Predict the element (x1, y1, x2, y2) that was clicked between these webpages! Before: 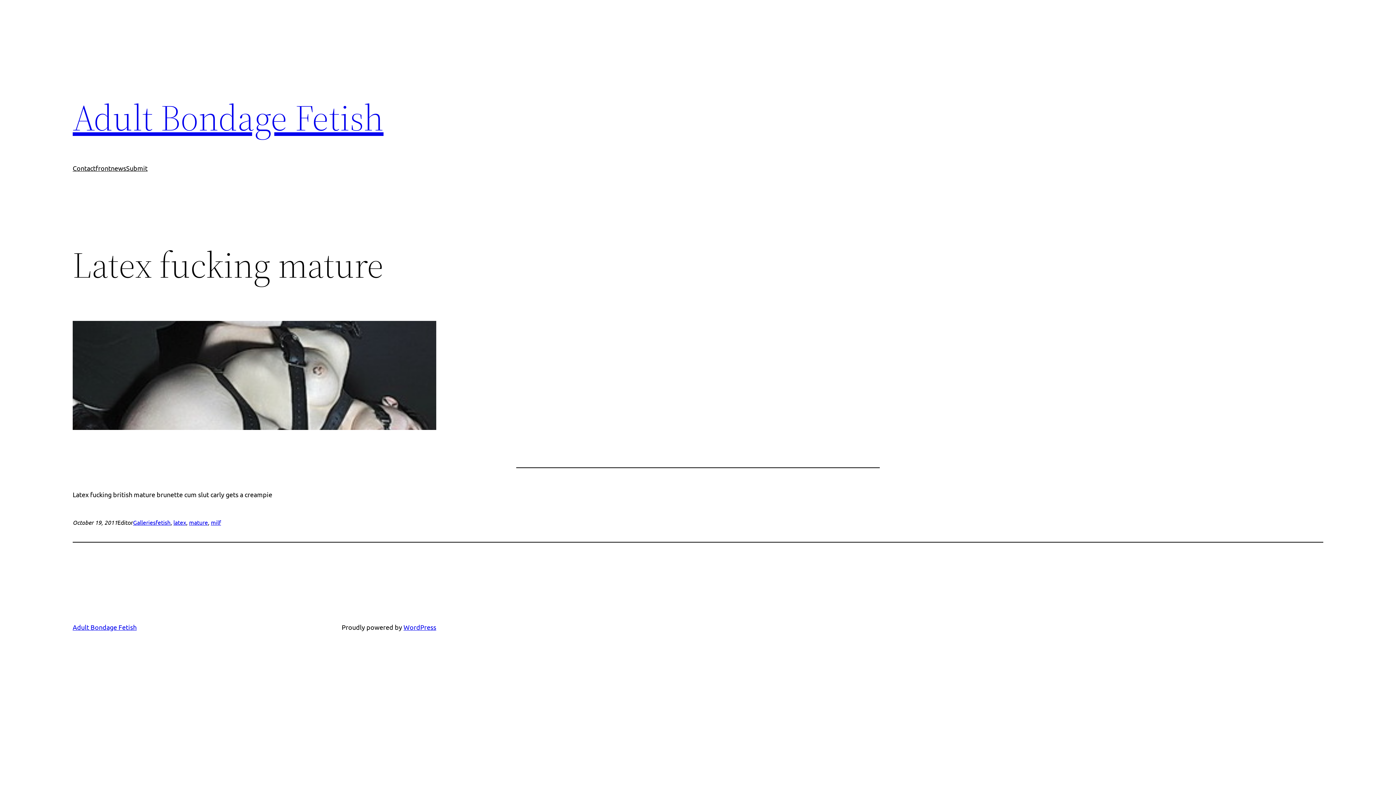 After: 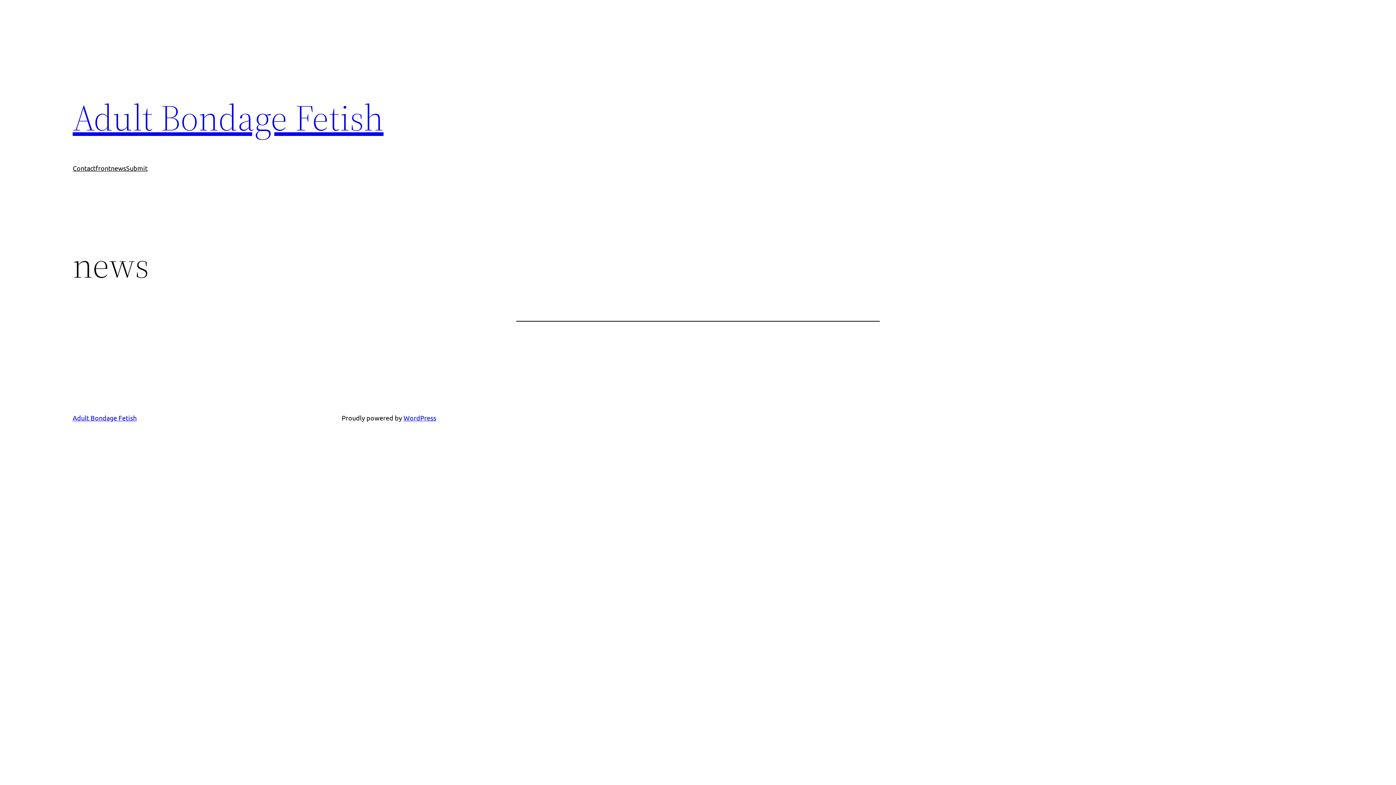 Action: label: news bbox: (110, 163, 126, 173)